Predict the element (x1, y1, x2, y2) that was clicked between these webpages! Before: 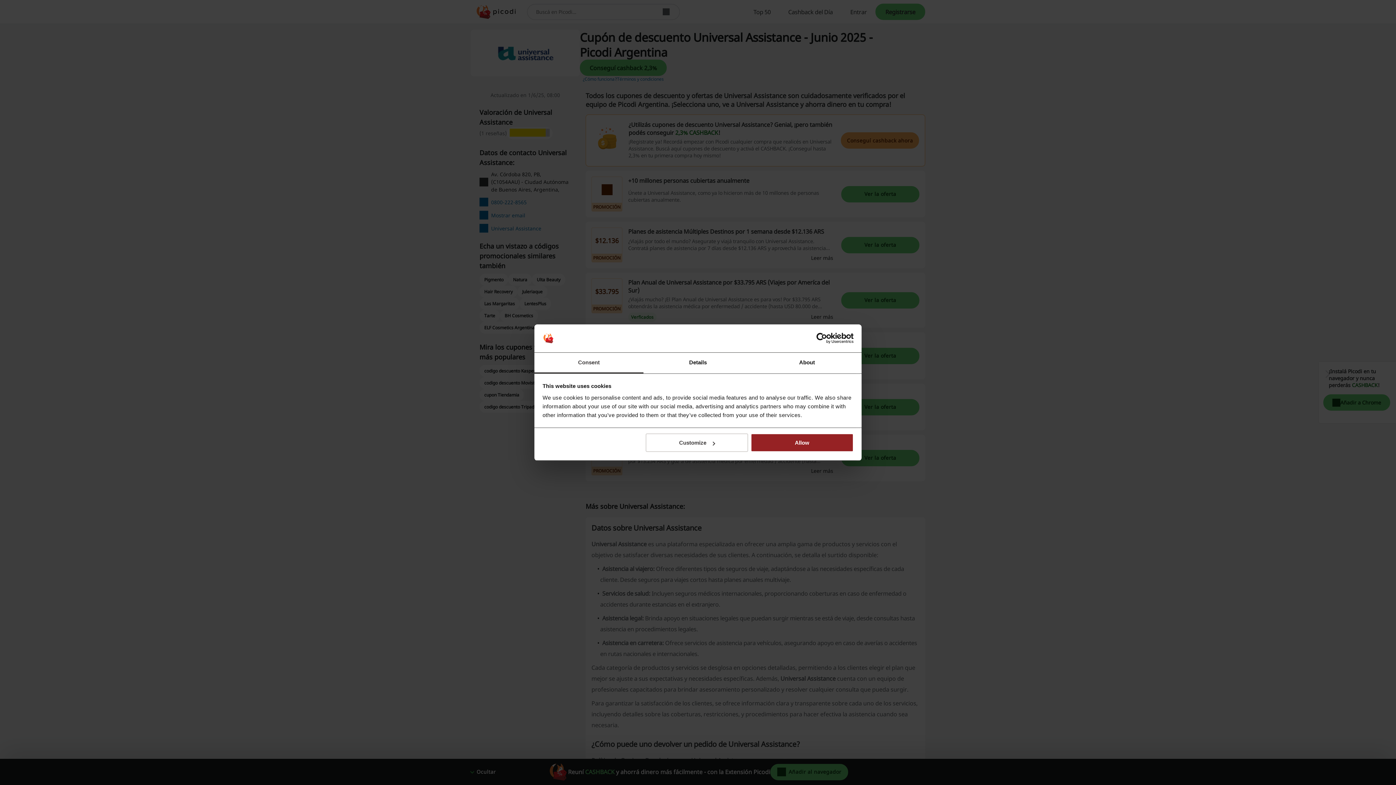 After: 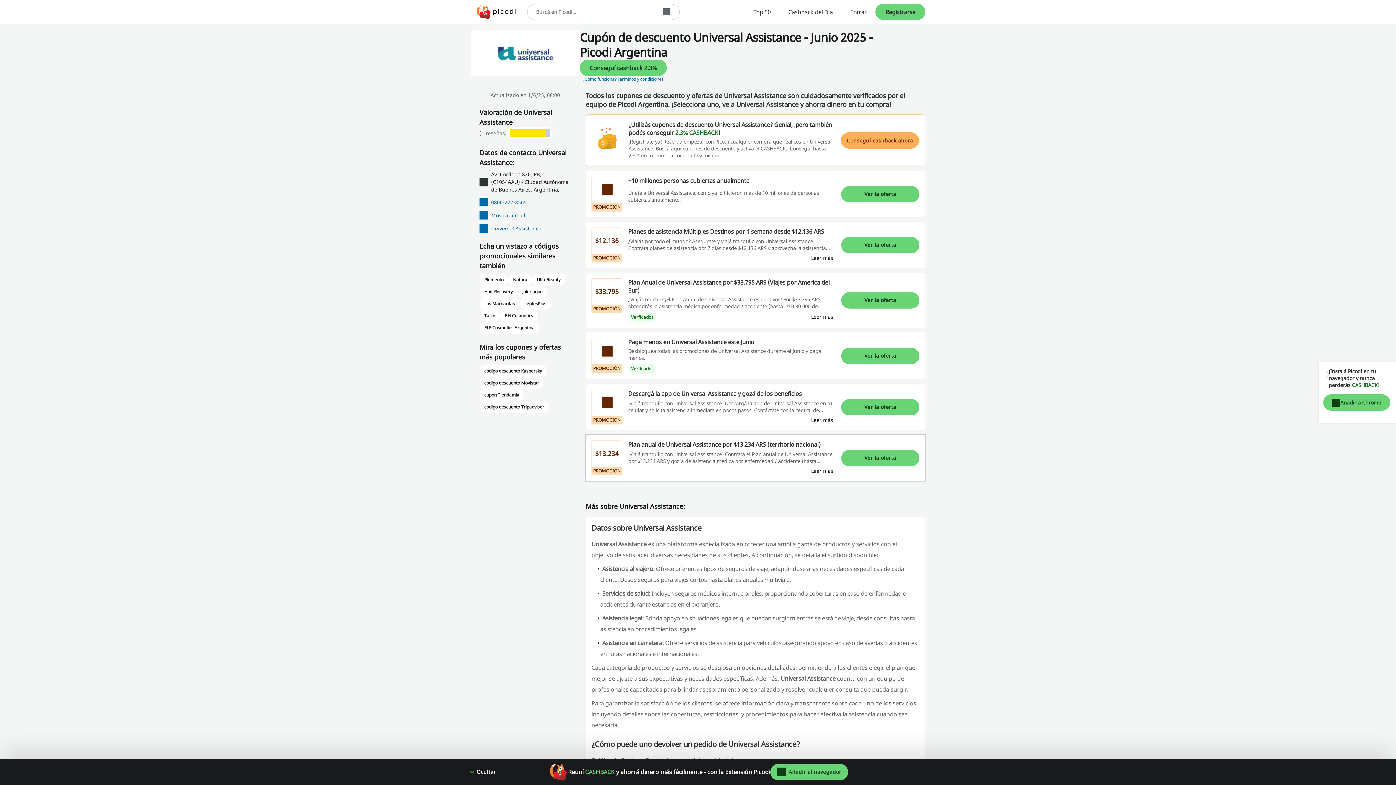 Action: bbox: (751, 433, 853, 452) label: Allow